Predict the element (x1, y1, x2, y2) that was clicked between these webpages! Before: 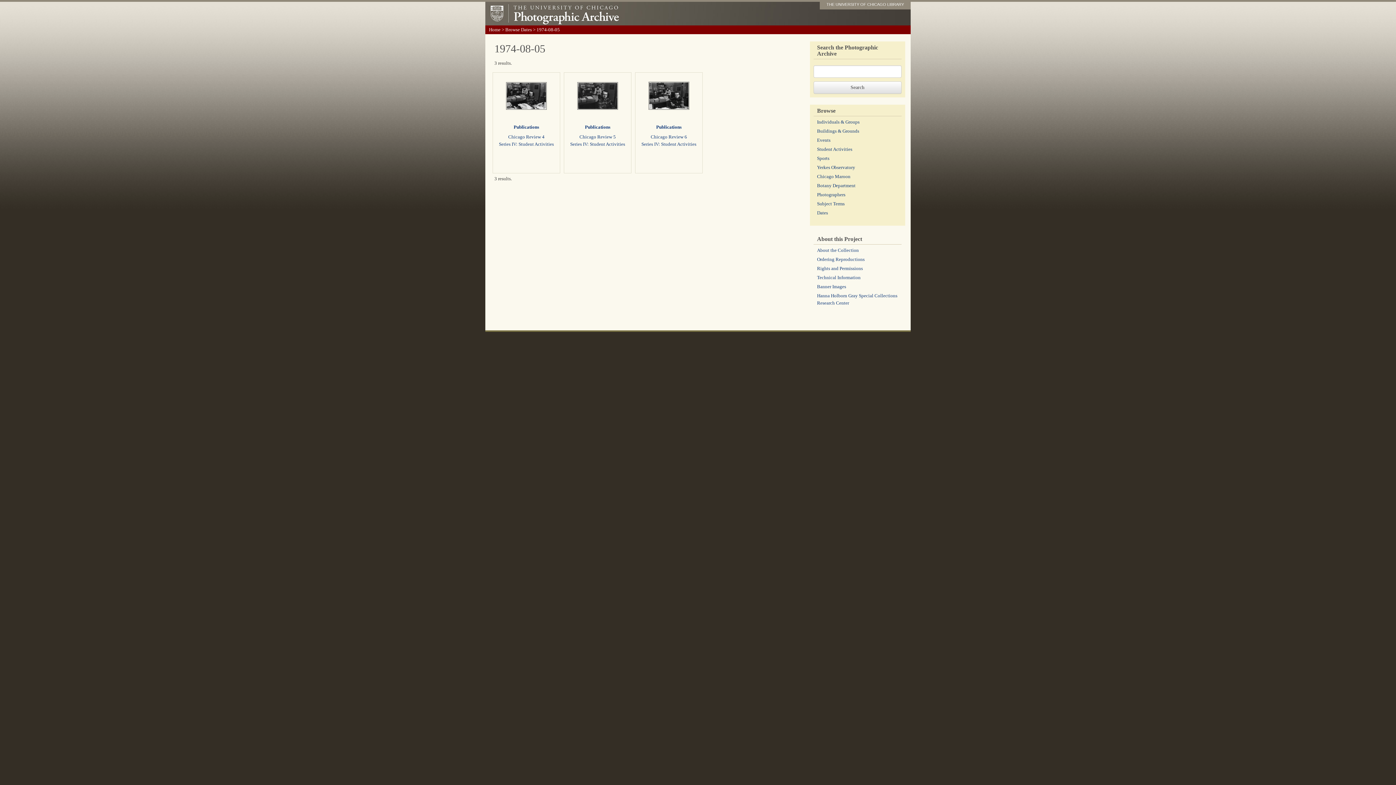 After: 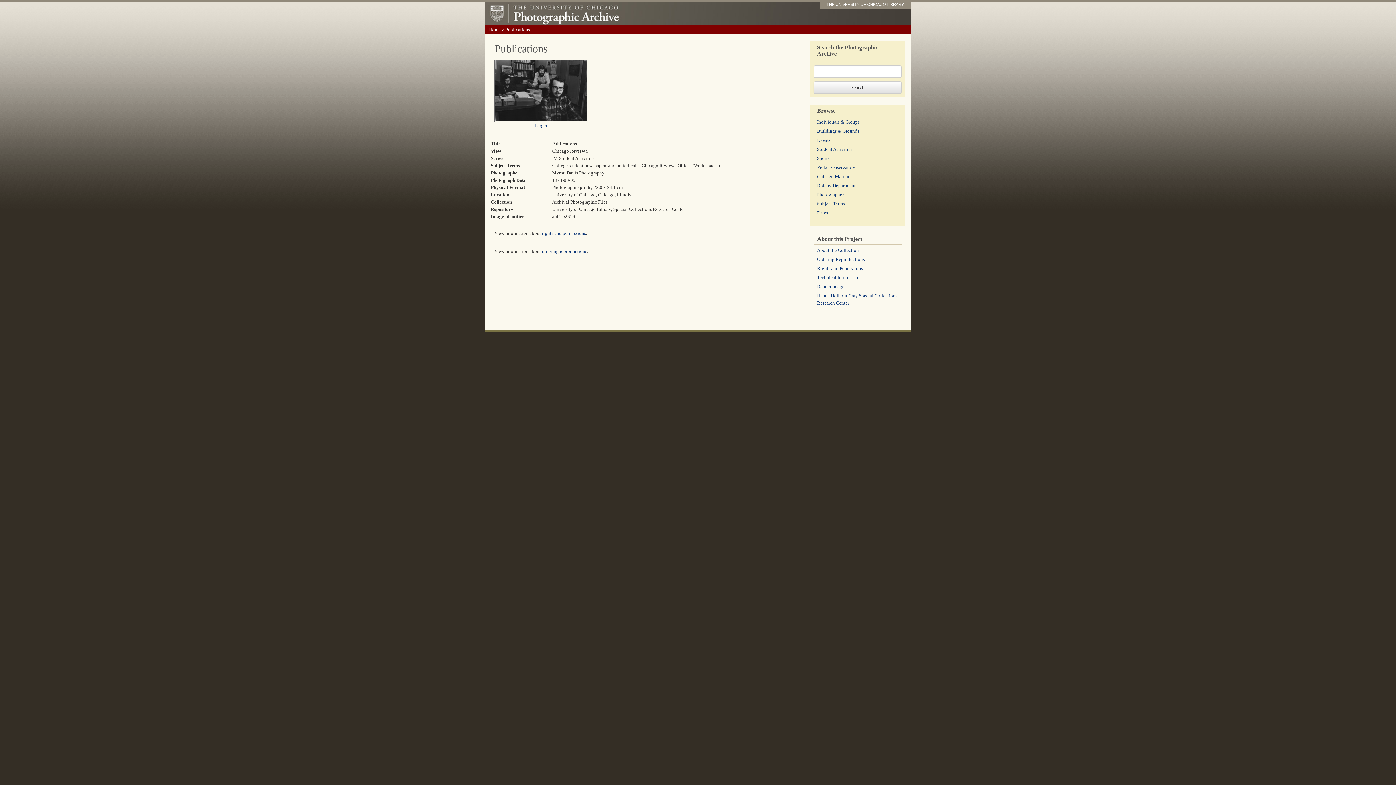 Action: bbox: (570, 141, 625, 146) label: Series IV: Student Activities